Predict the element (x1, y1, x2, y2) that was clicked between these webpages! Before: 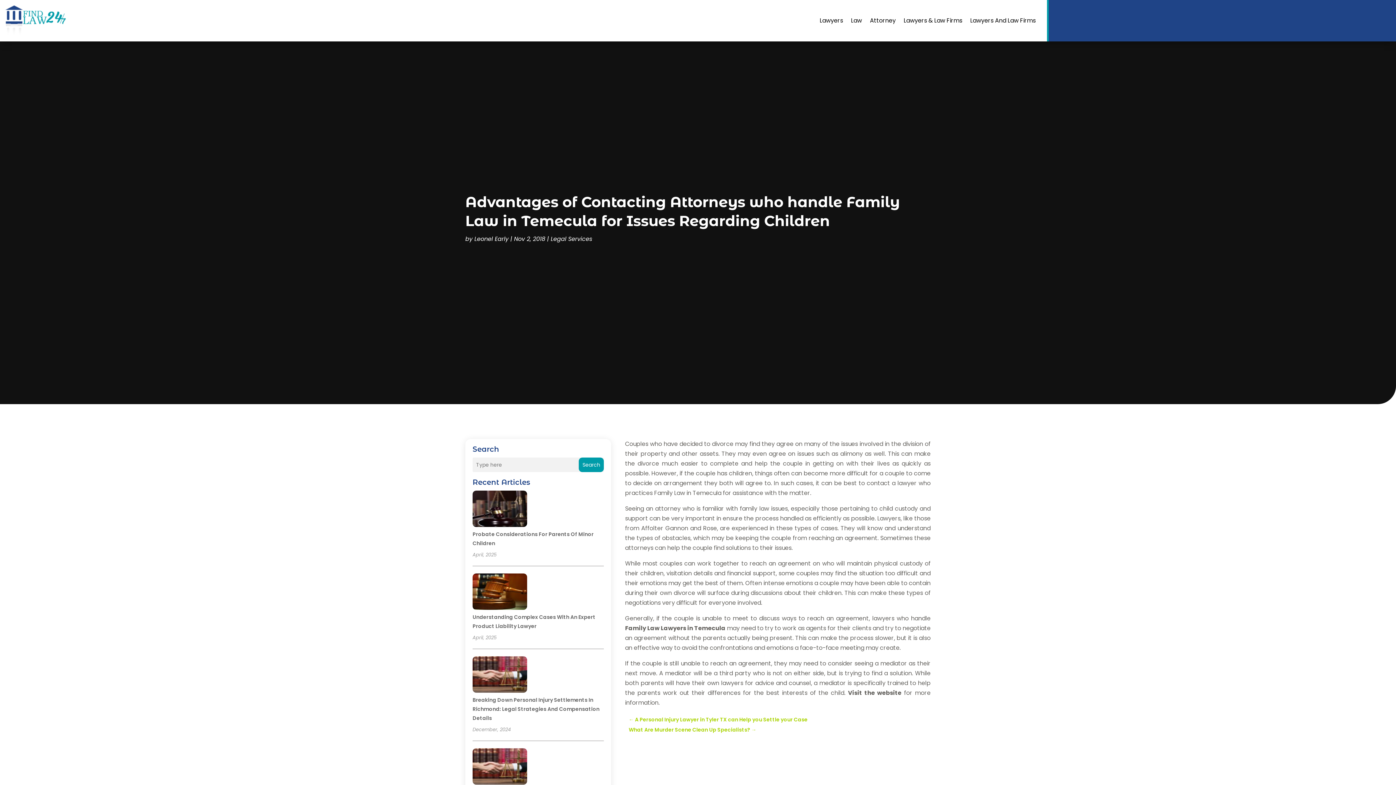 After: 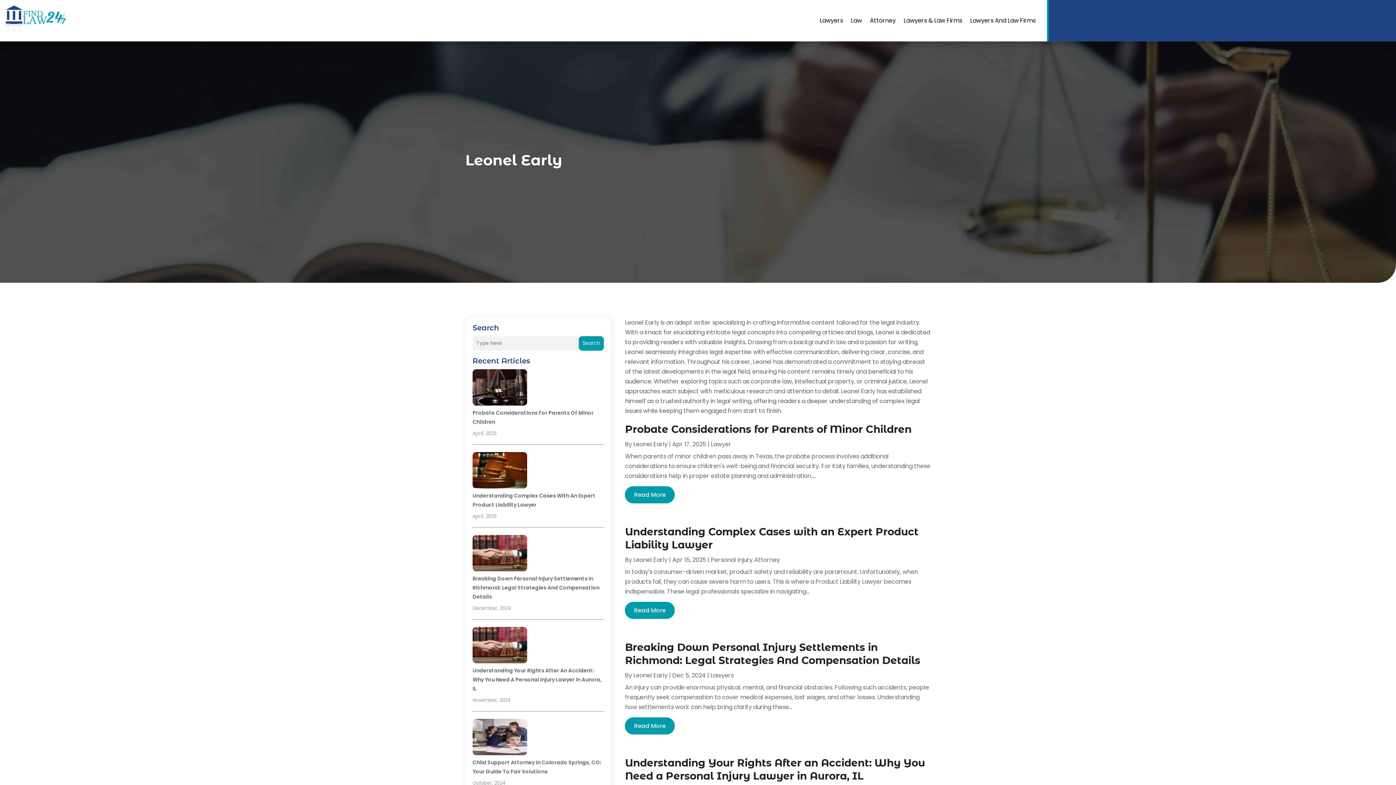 Action: bbox: (474, 234, 508, 243) label: Leonel Early